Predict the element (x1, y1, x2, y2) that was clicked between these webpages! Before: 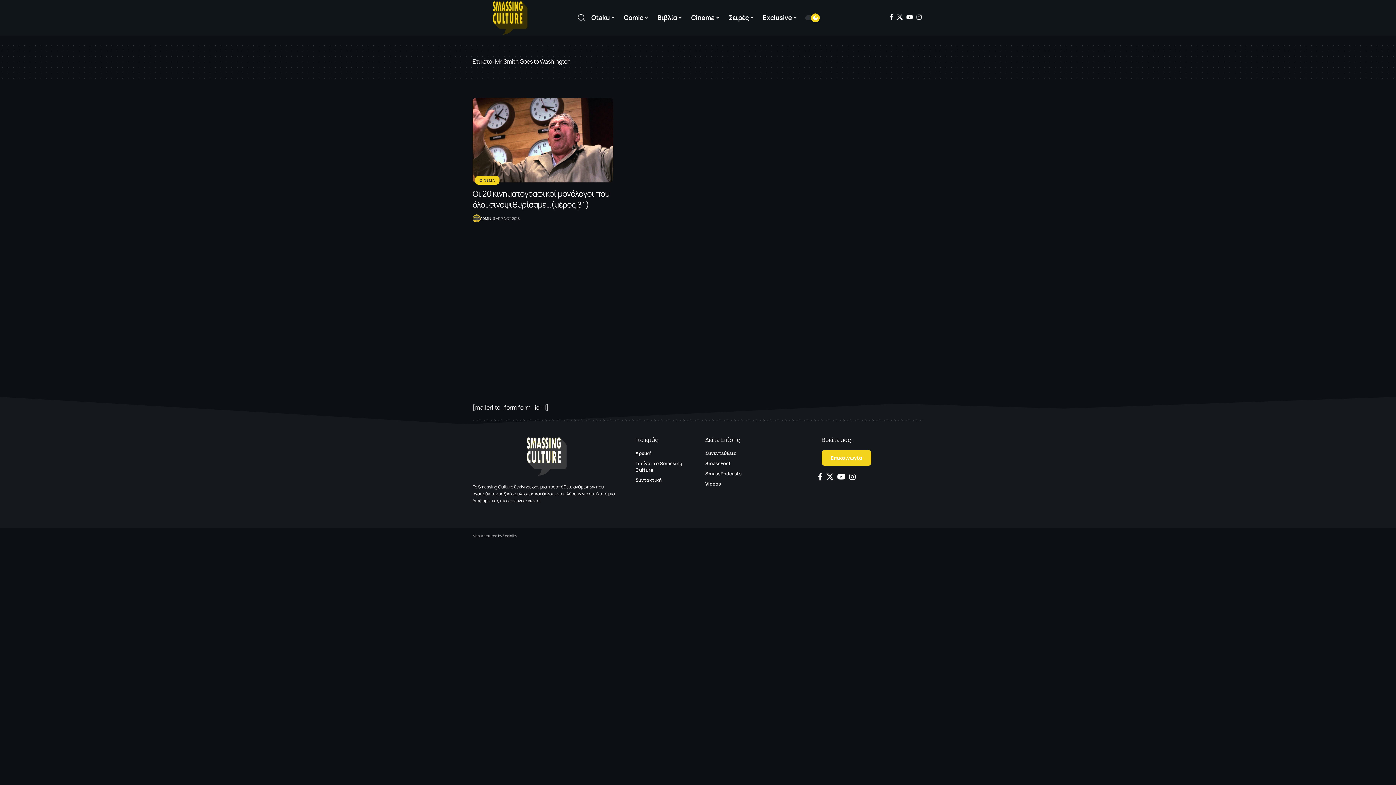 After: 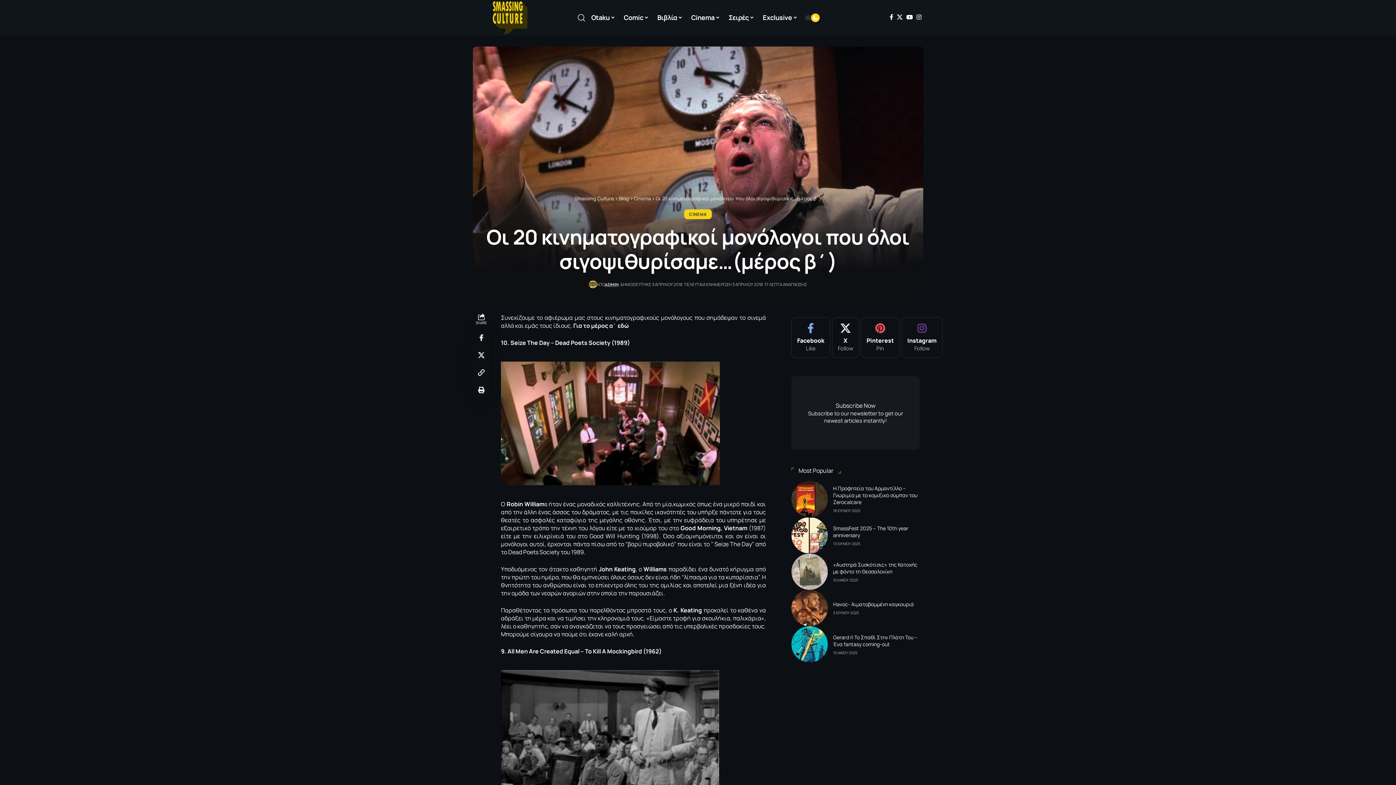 Action: bbox: (472, 188, 609, 210) label: Οι 20 κινηματογραφικοί μονόλογοι που όλοι σιγοψιθυρίσαμε…(μέρος β΄)